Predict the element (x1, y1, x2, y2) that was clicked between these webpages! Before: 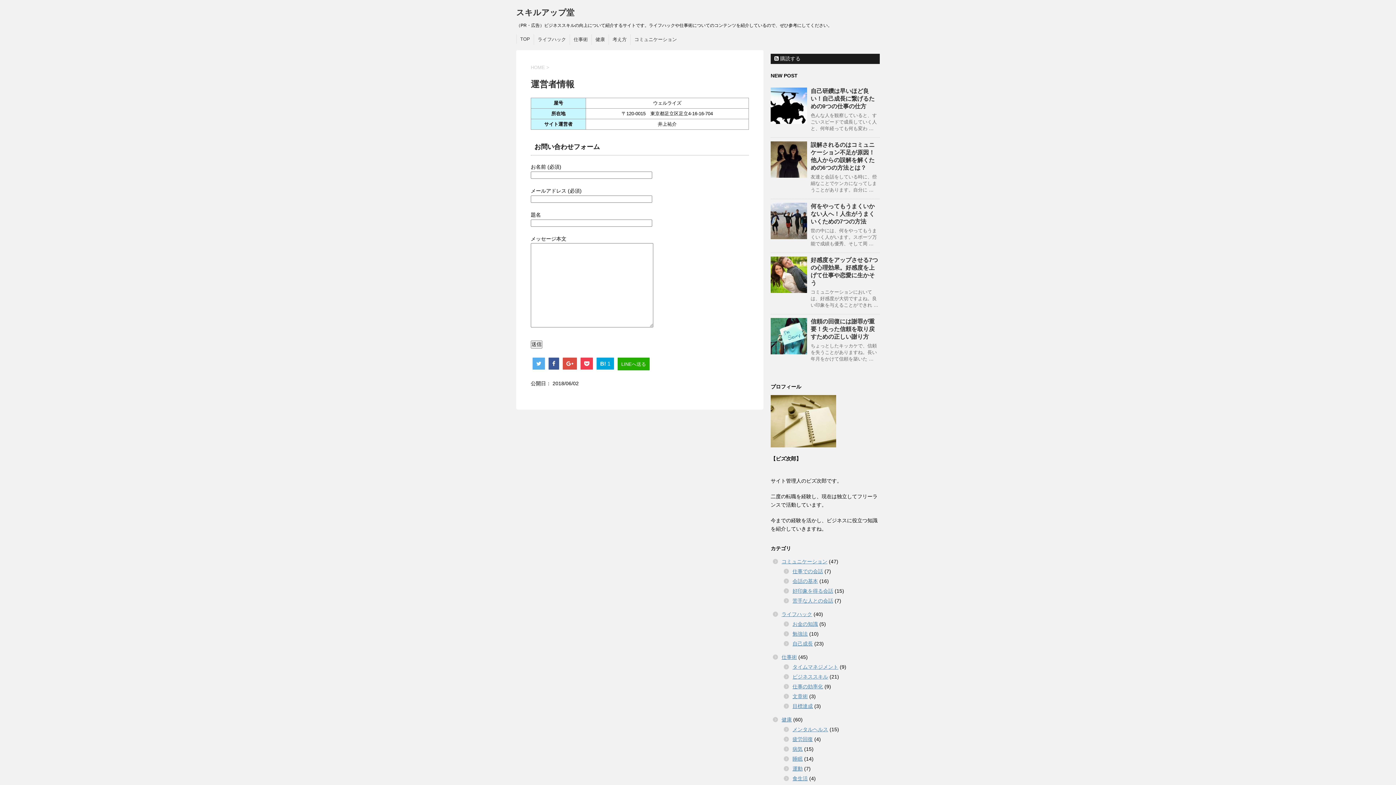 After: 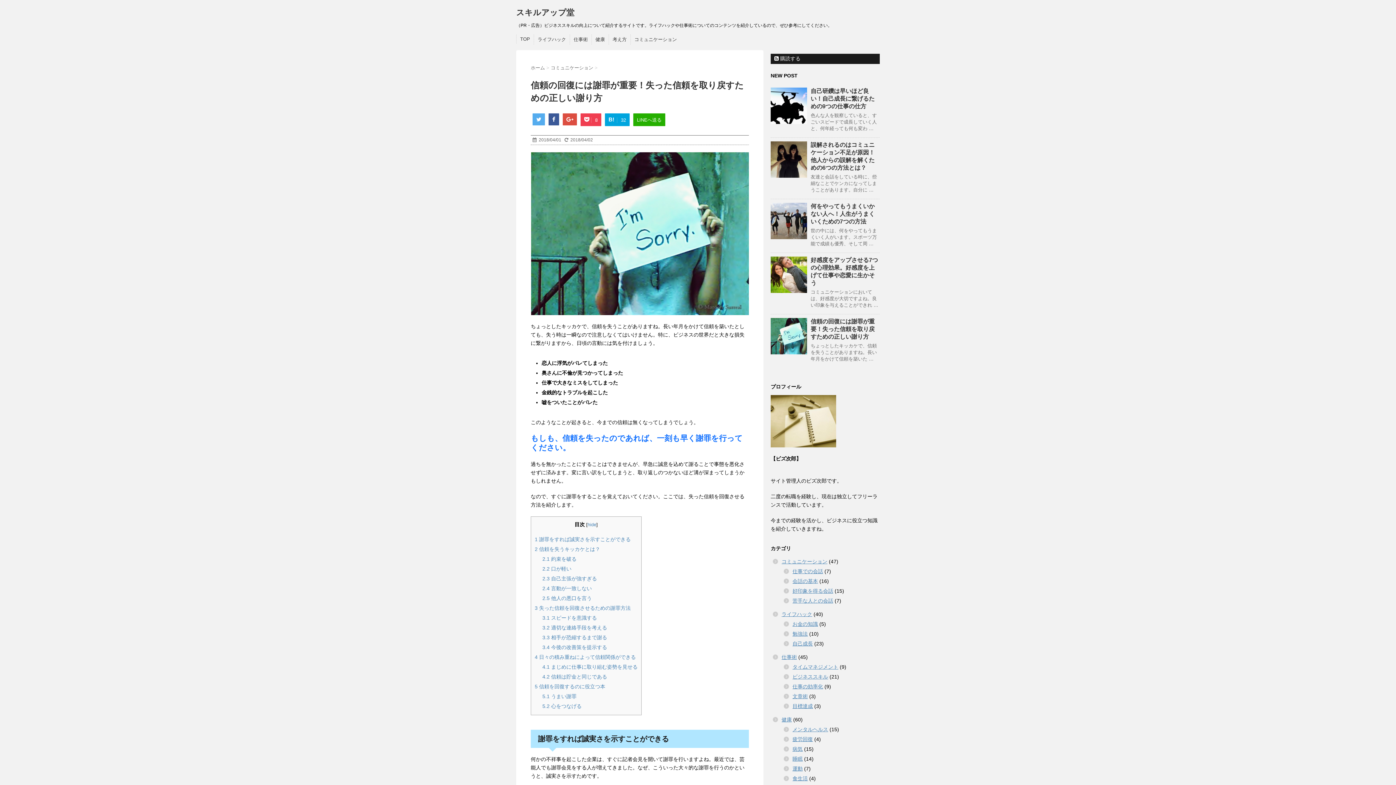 Action: bbox: (810, 318, 874, 340) label: 信頼の回復には謝罪が重要！失った信頼を取り戻すための正しい謝り方